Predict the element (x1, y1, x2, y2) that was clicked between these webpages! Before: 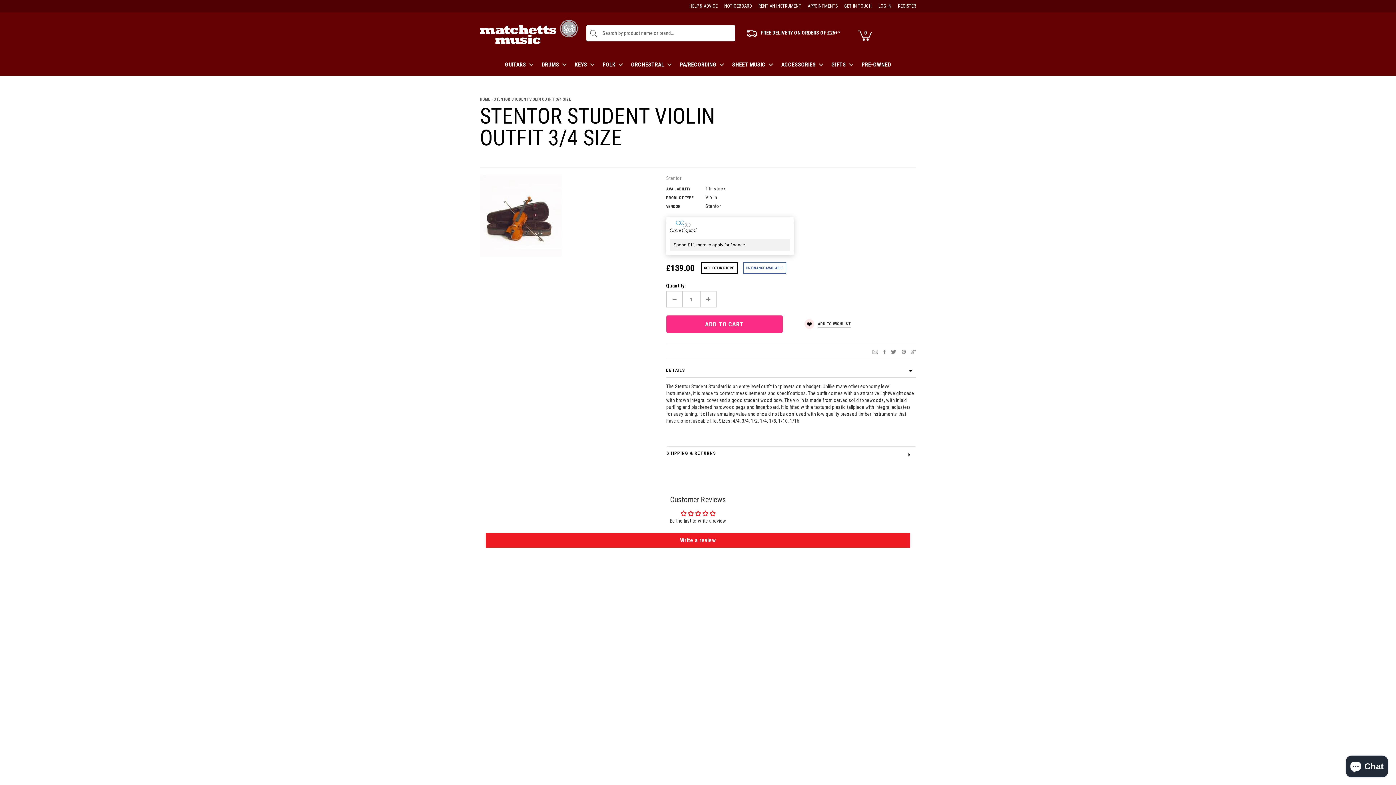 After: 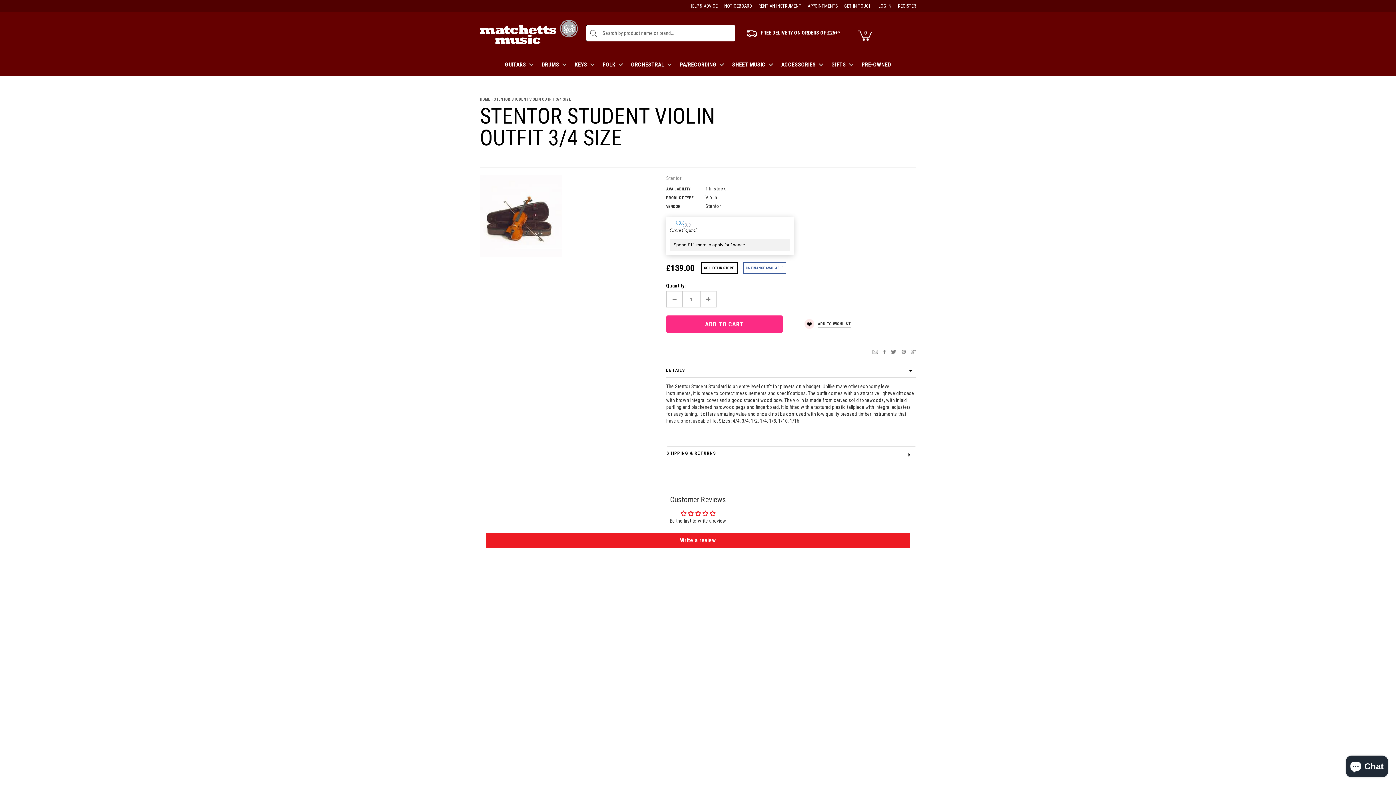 Action: bbox: (911, 348, 916, 354)